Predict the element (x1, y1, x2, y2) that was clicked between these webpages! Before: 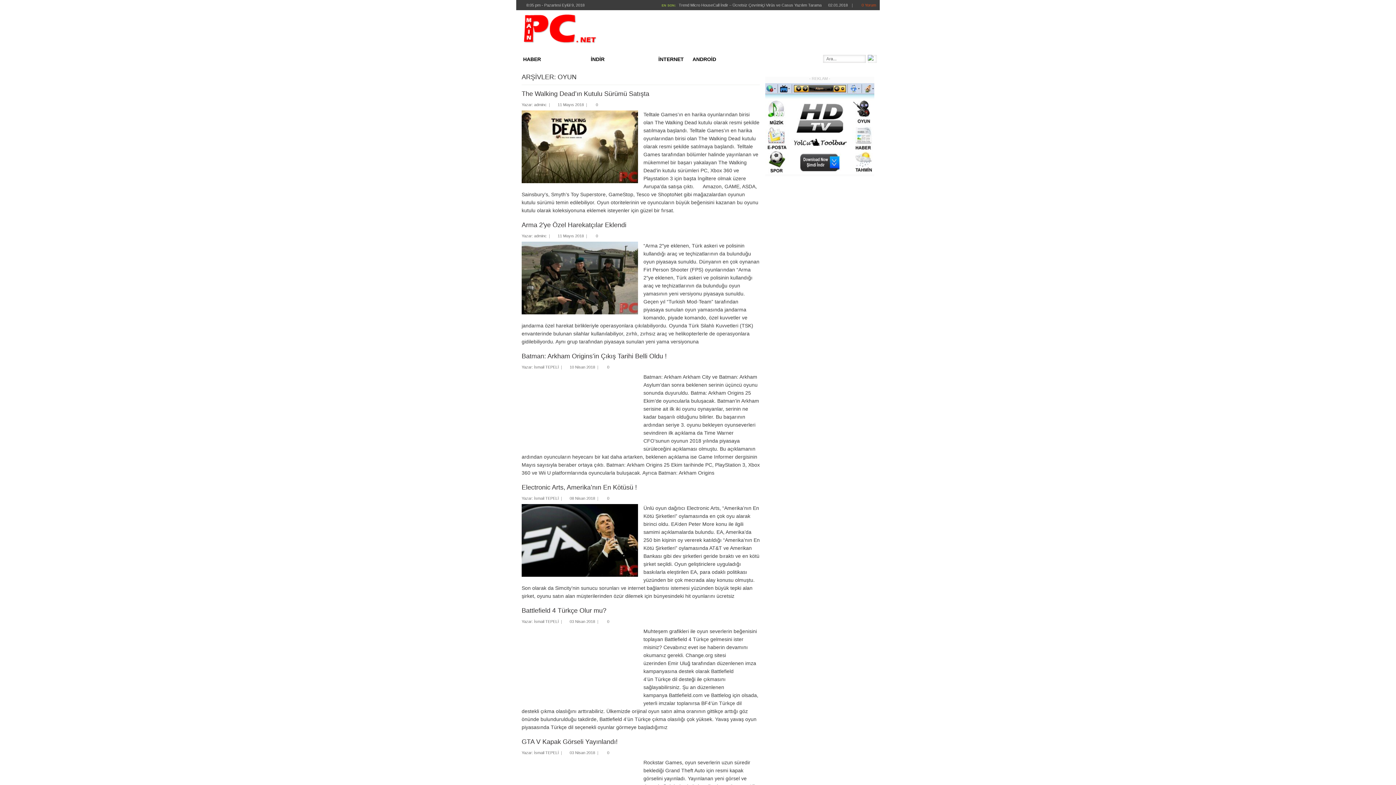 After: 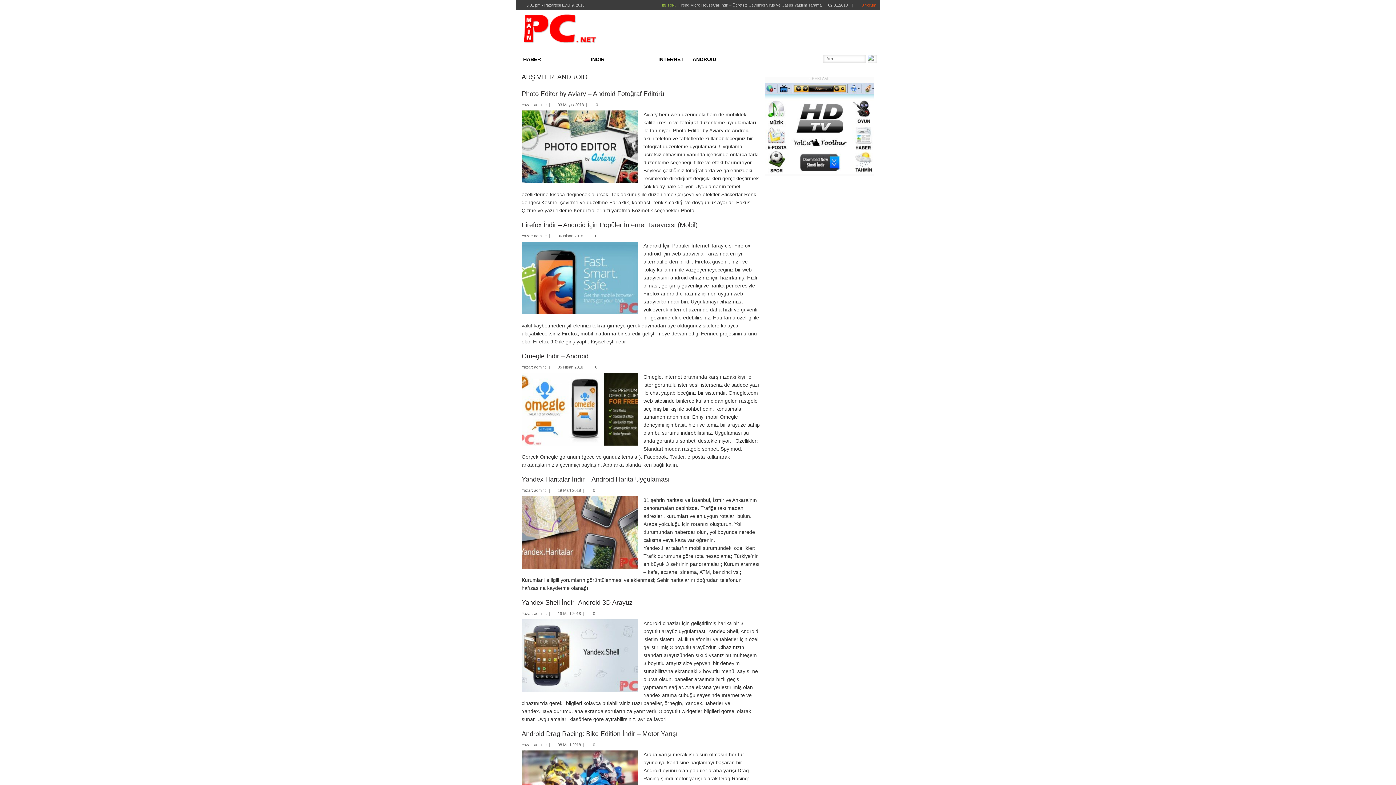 Action: bbox: (689, 52, 756, 65) label: ANDROİD